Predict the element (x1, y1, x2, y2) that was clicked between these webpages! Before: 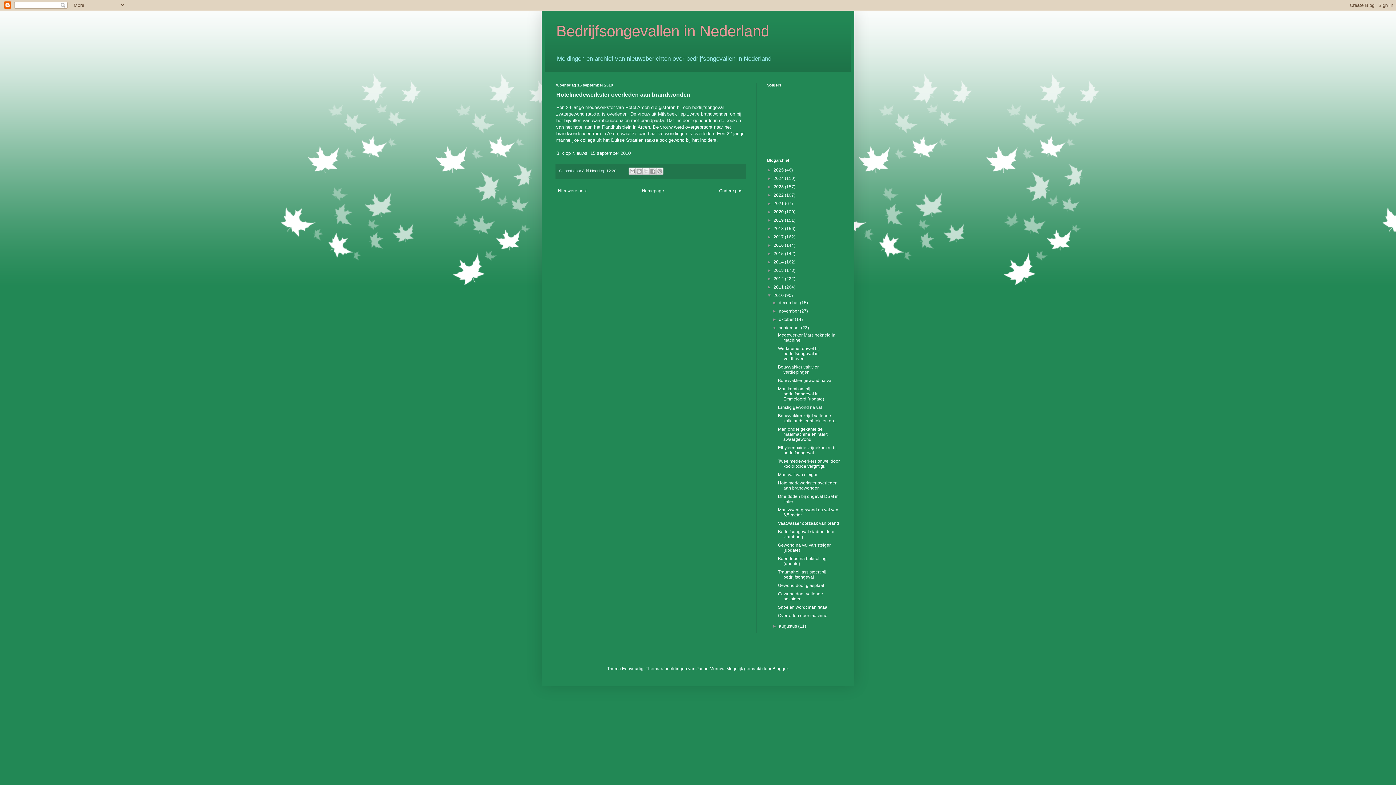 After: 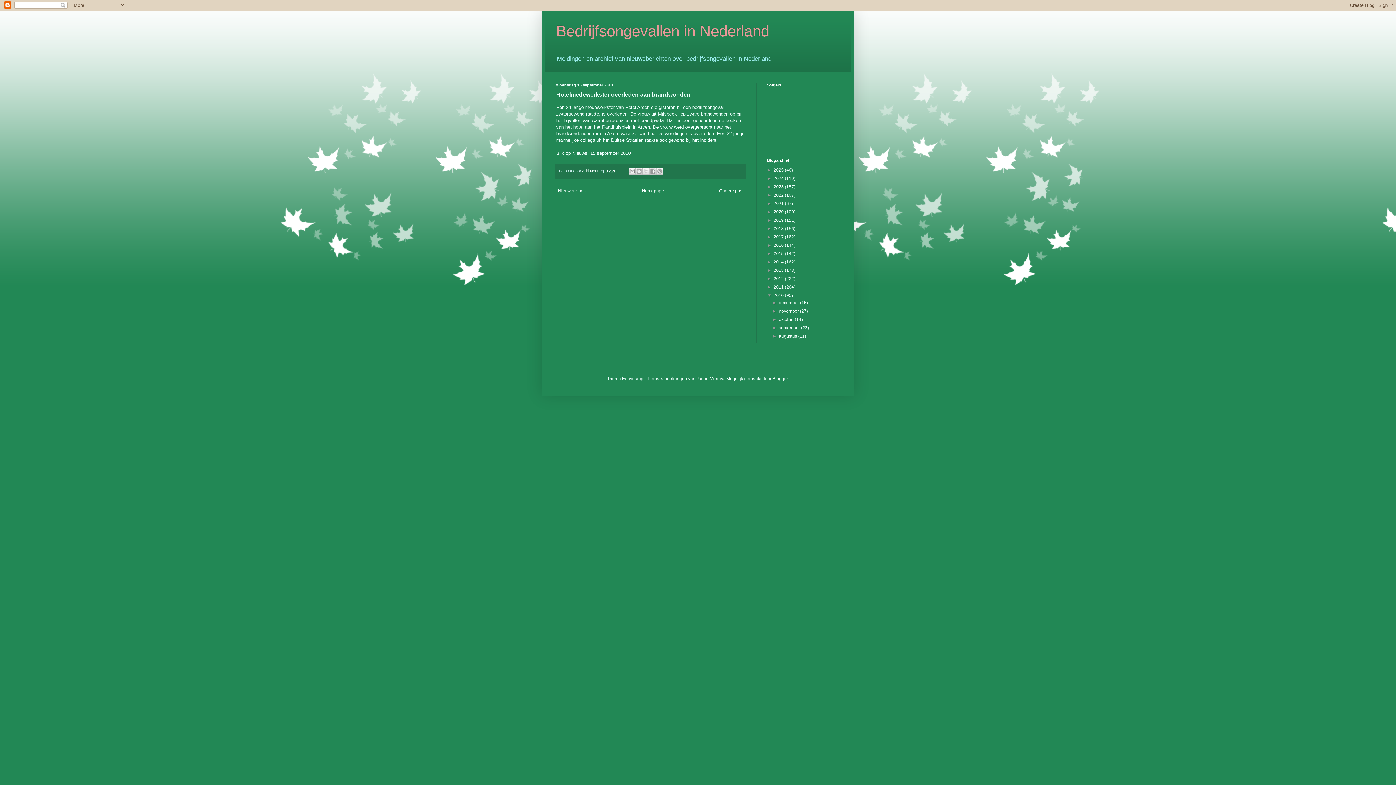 Action: bbox: (772, 325, 779, 330) label: ▼  